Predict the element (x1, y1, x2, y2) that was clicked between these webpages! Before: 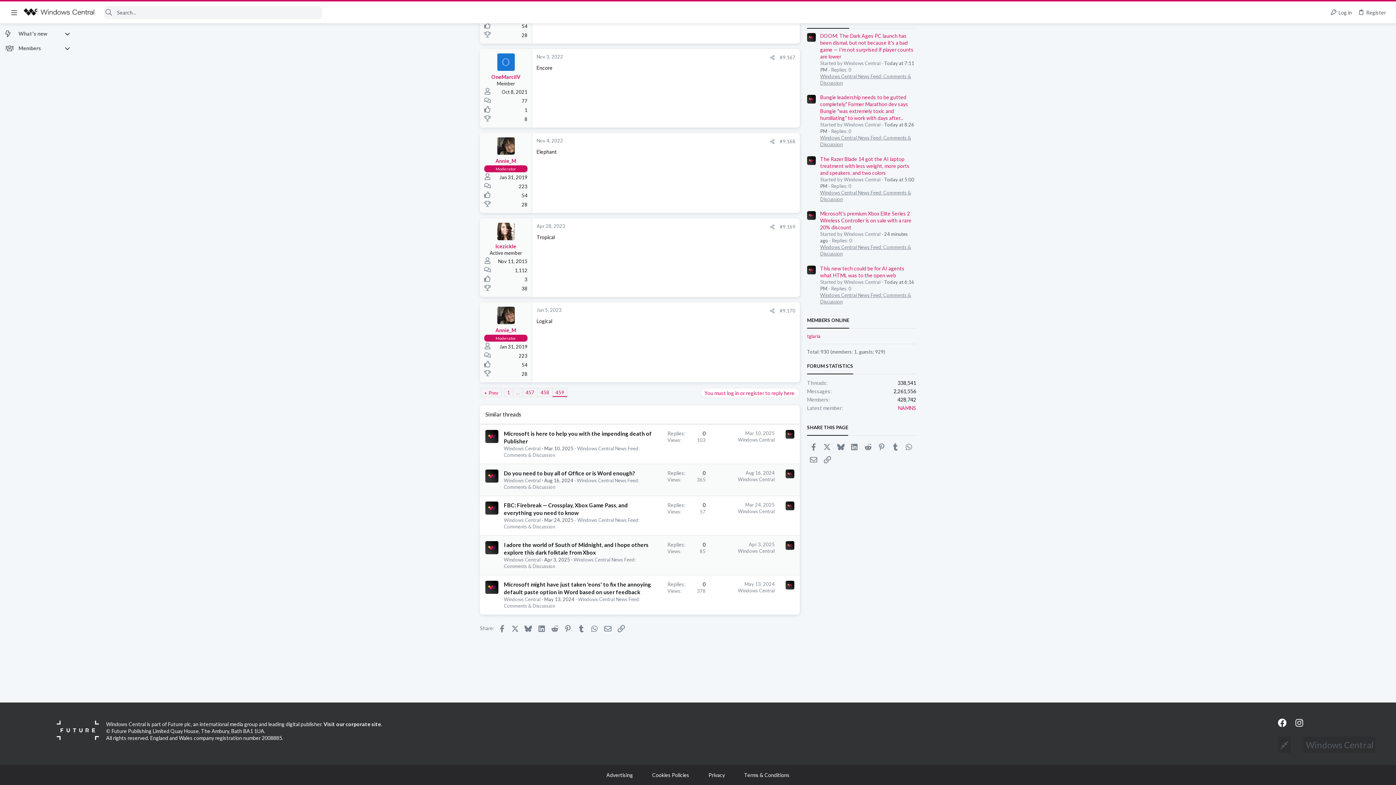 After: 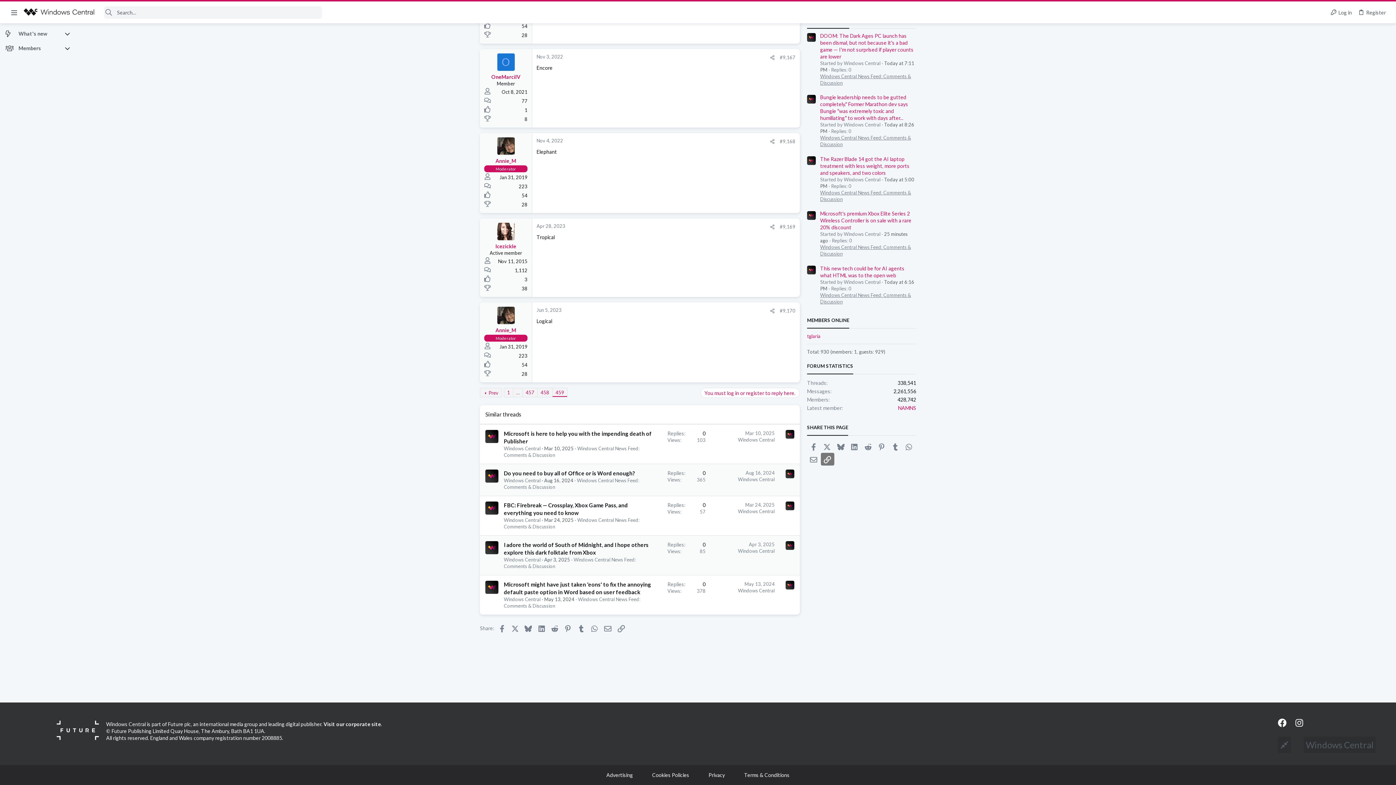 Action: bbox: (820, 453, 834, 465) label: Link